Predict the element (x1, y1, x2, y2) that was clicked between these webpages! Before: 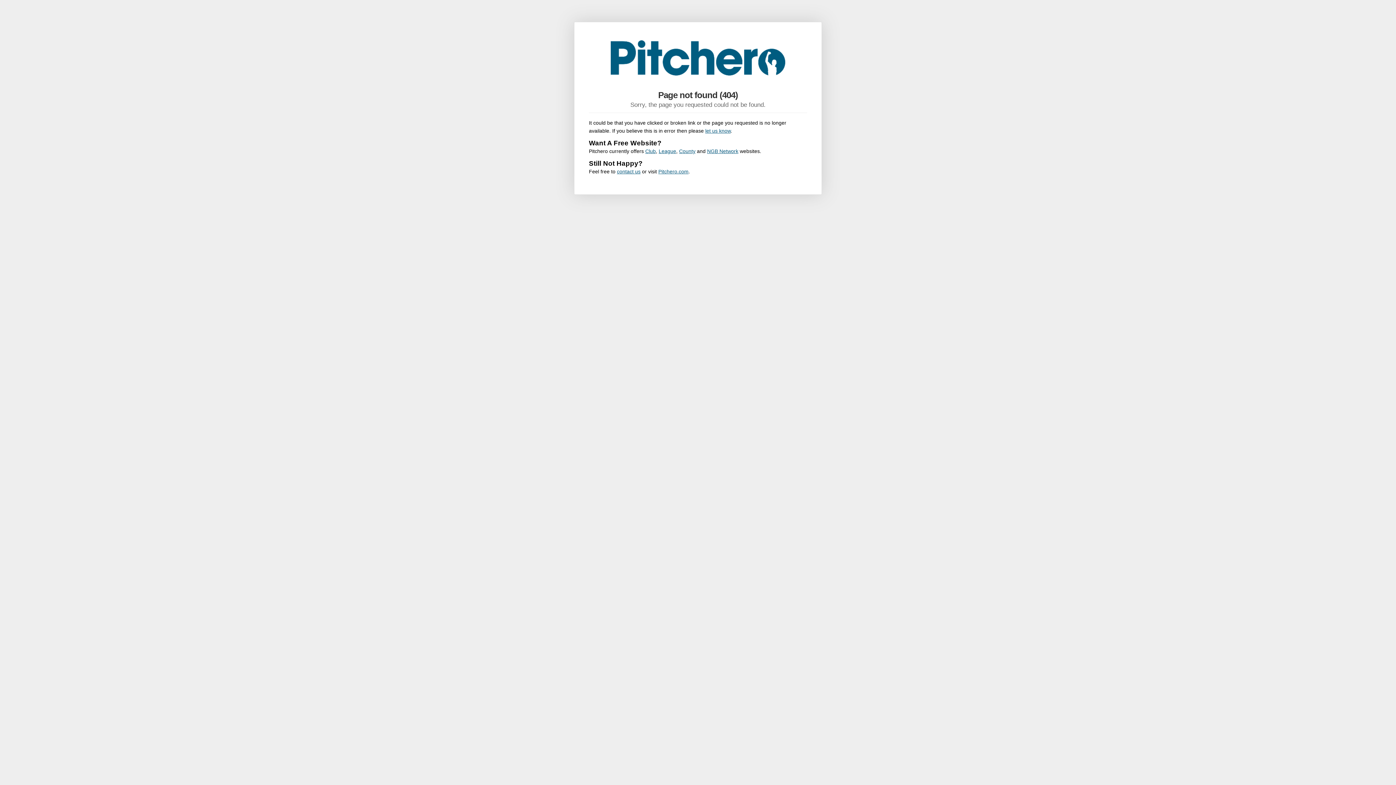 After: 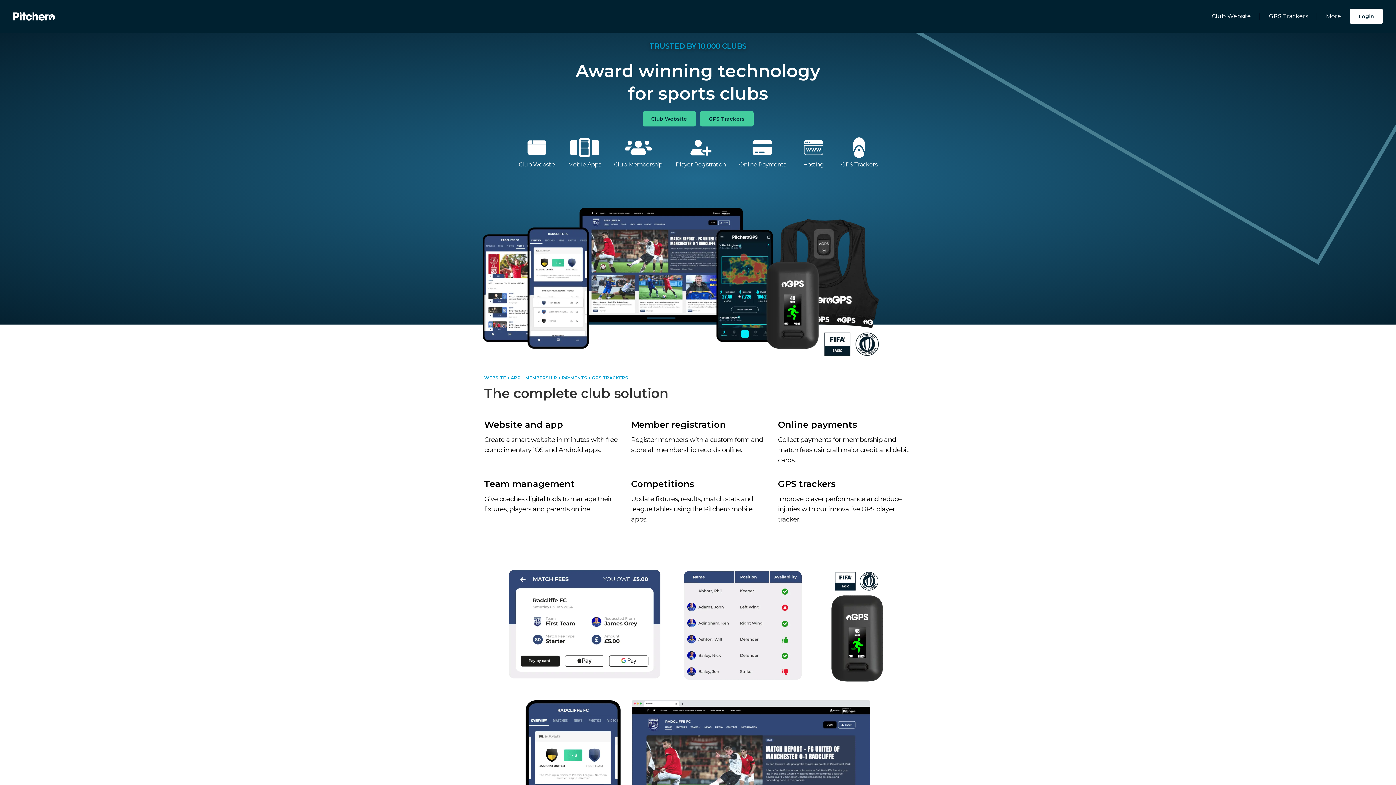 Action: label: League bbox: (658, 148, 676, 154)